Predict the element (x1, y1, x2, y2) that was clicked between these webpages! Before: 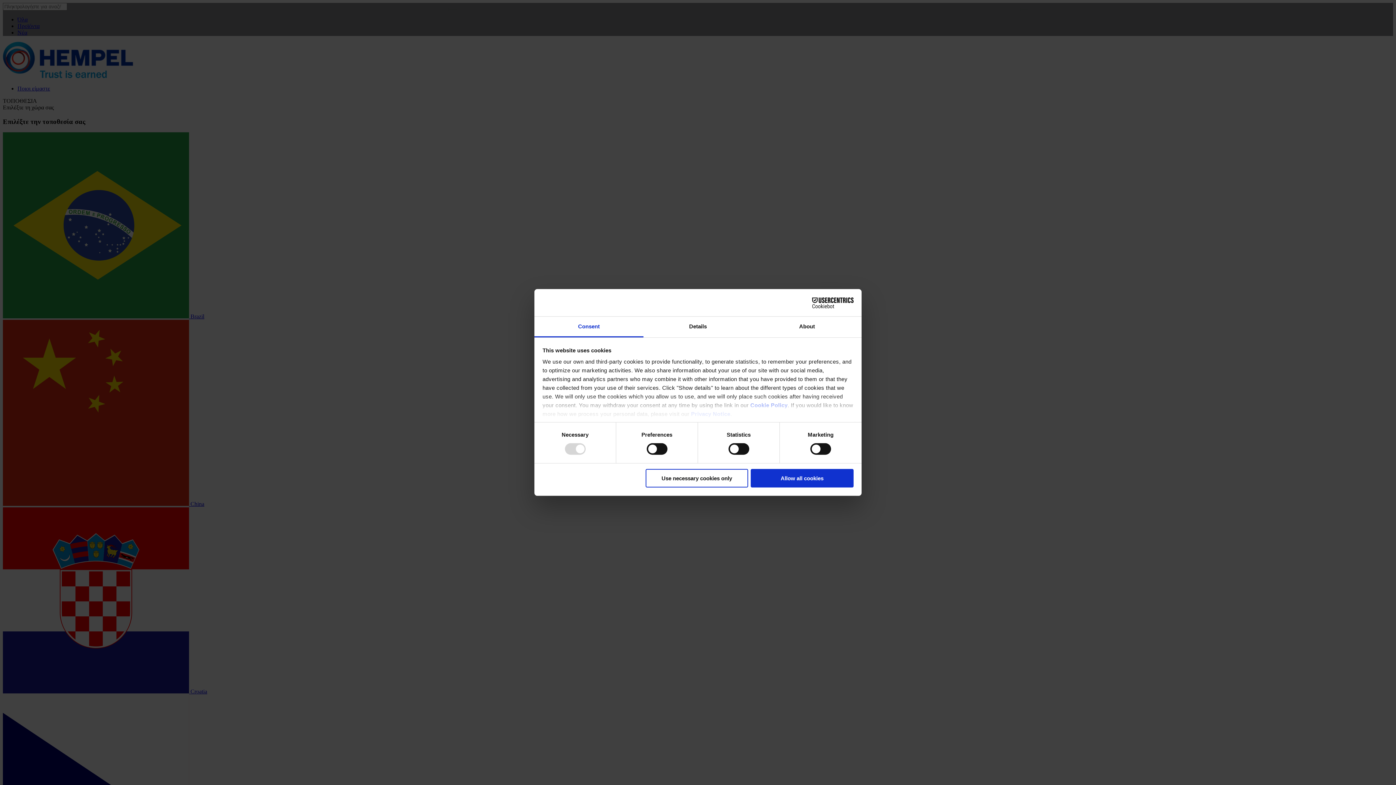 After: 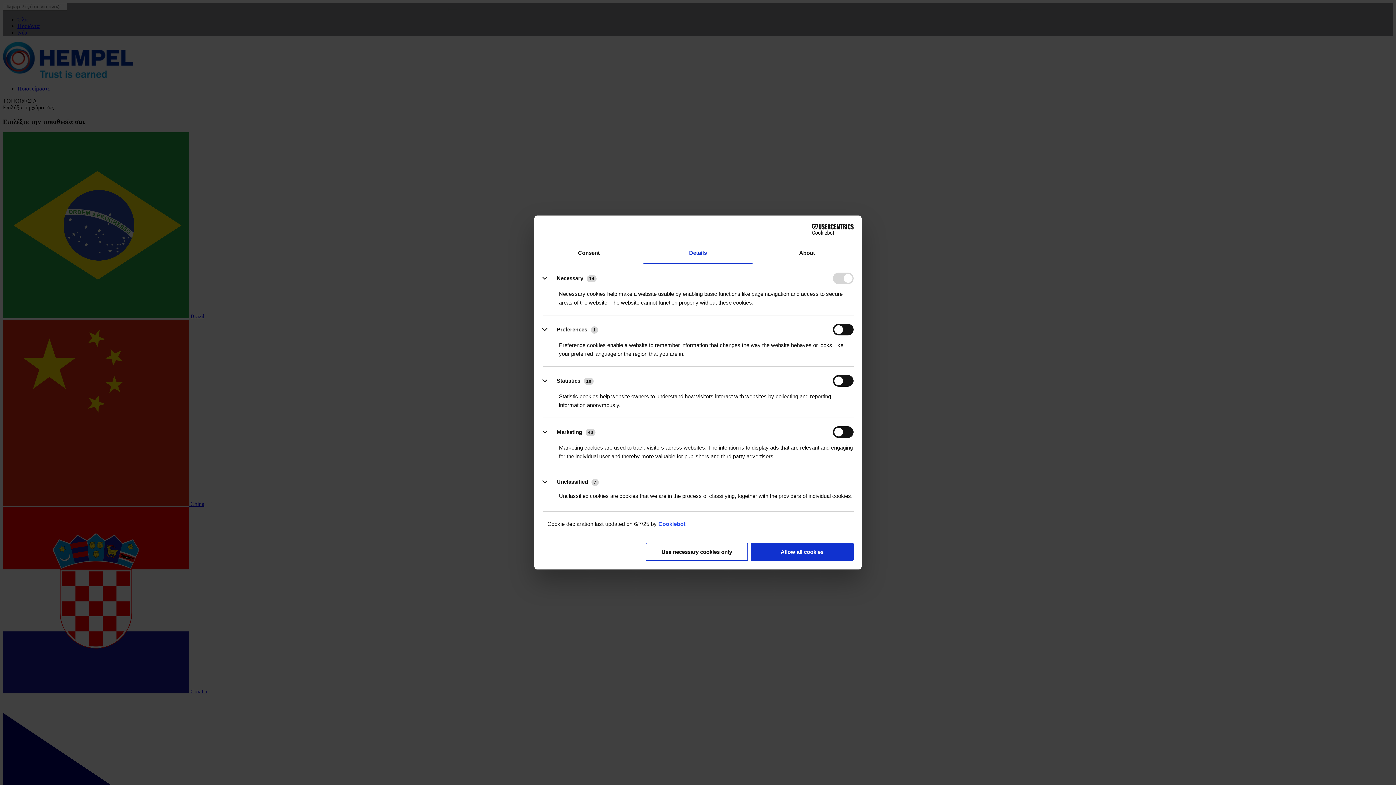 Action: label: Details bbox: (643, 316, 752, 337)